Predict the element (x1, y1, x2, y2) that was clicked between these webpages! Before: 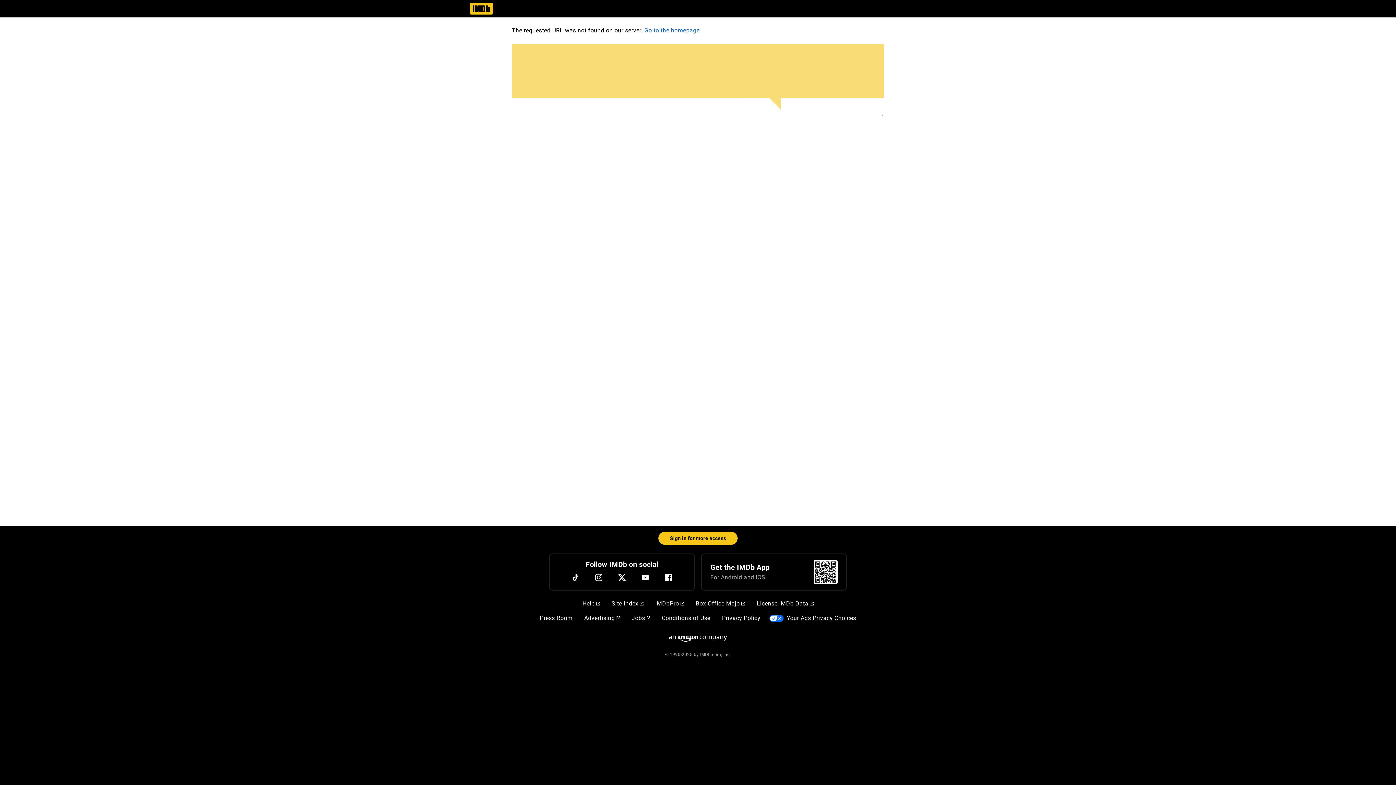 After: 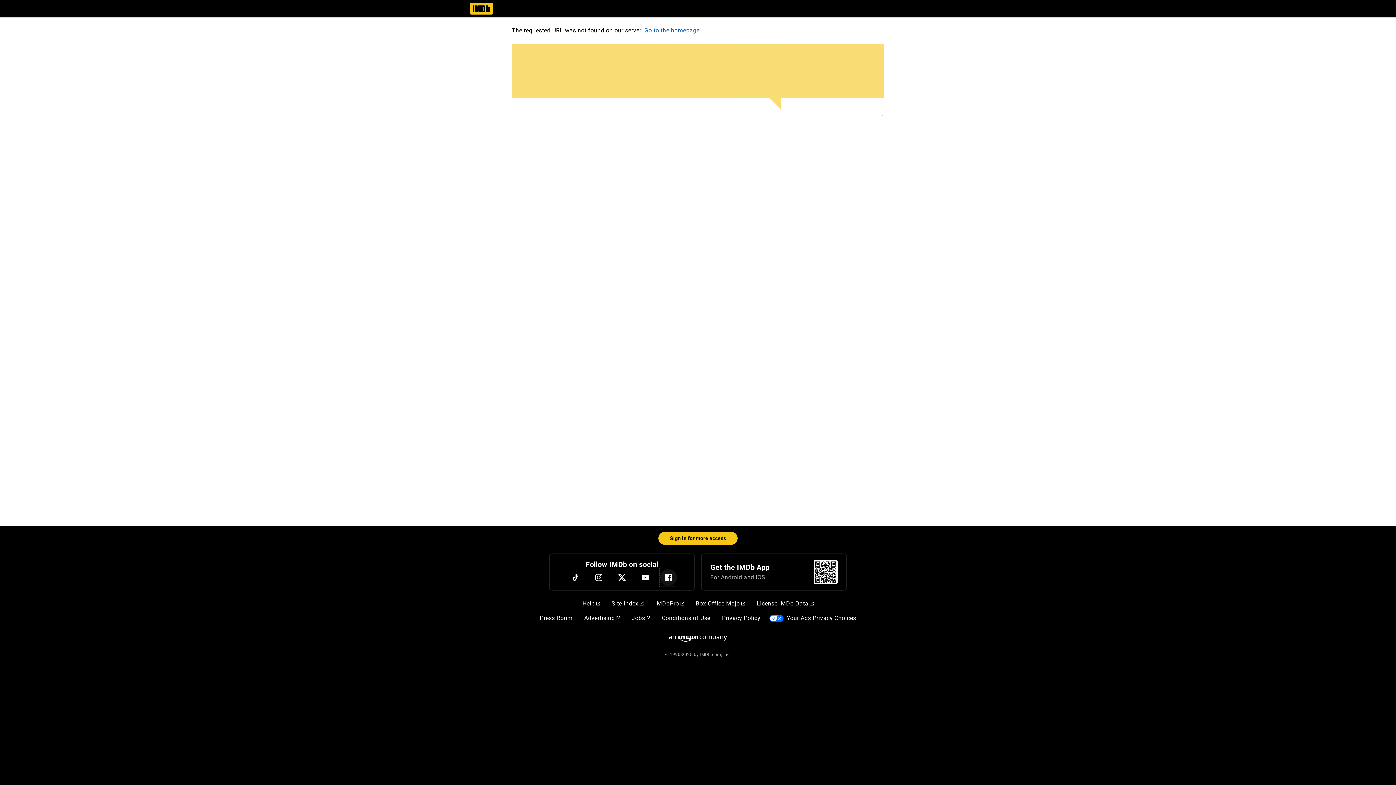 Action: bbox: (660, 569, 677, 586) label: Facebook